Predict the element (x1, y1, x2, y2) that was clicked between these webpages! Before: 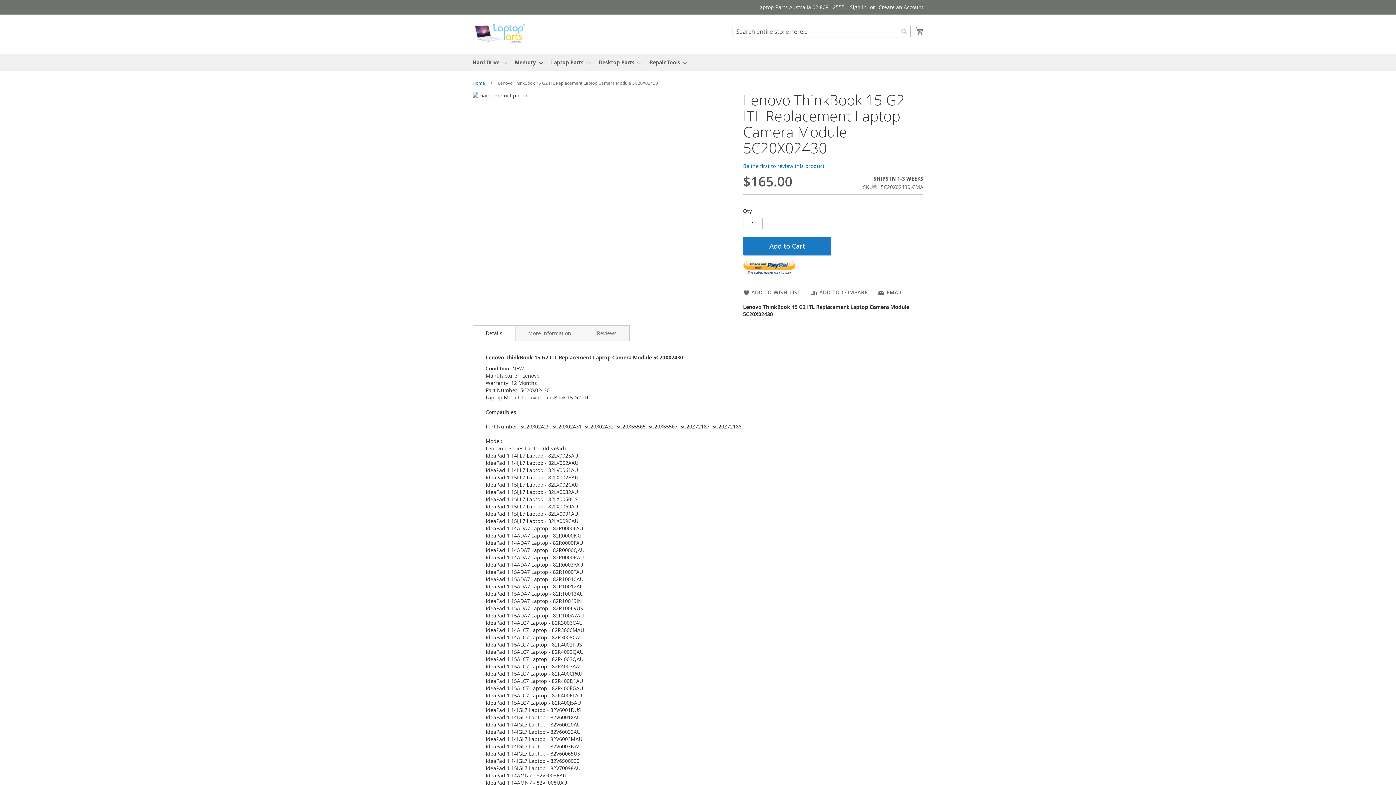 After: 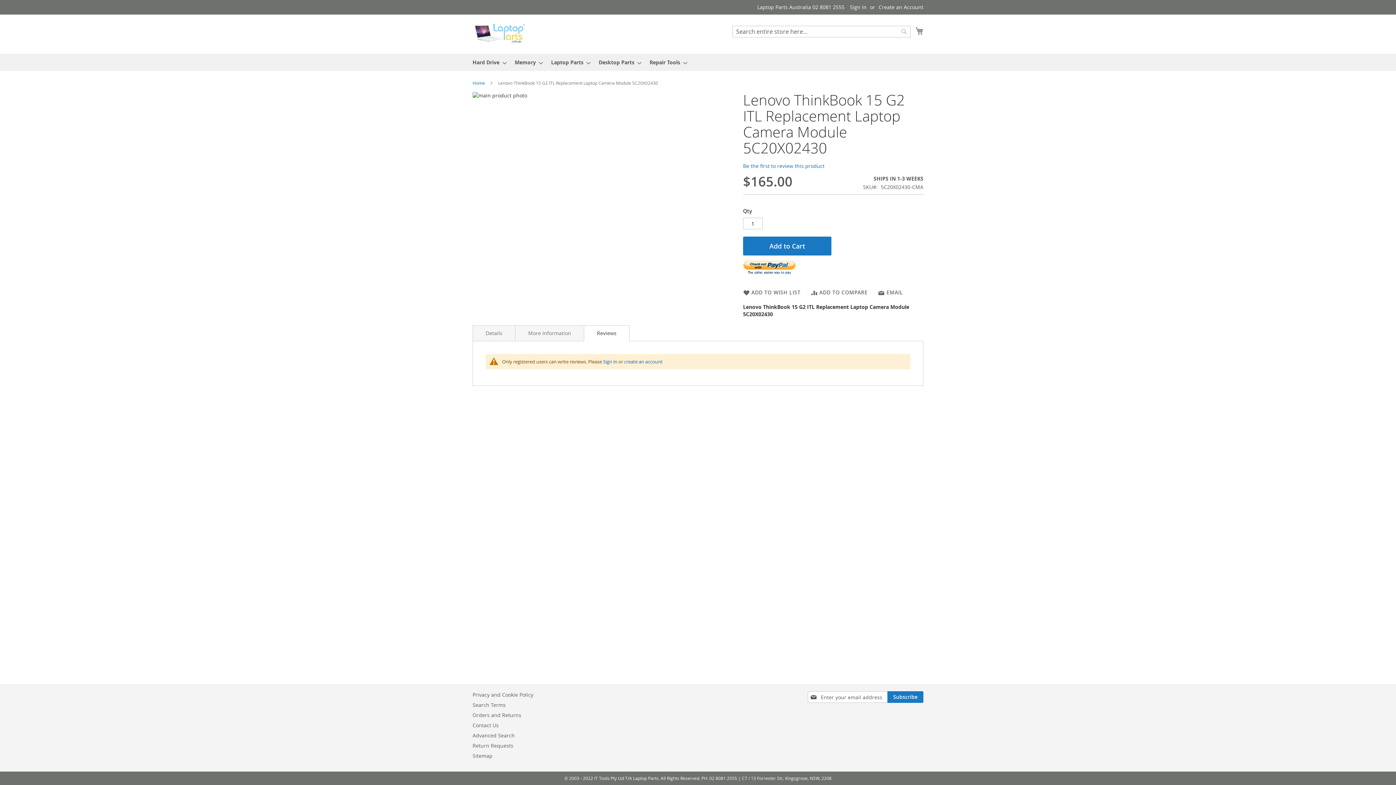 Action: label: Reviews bbox: (584, 325, 629, 341)